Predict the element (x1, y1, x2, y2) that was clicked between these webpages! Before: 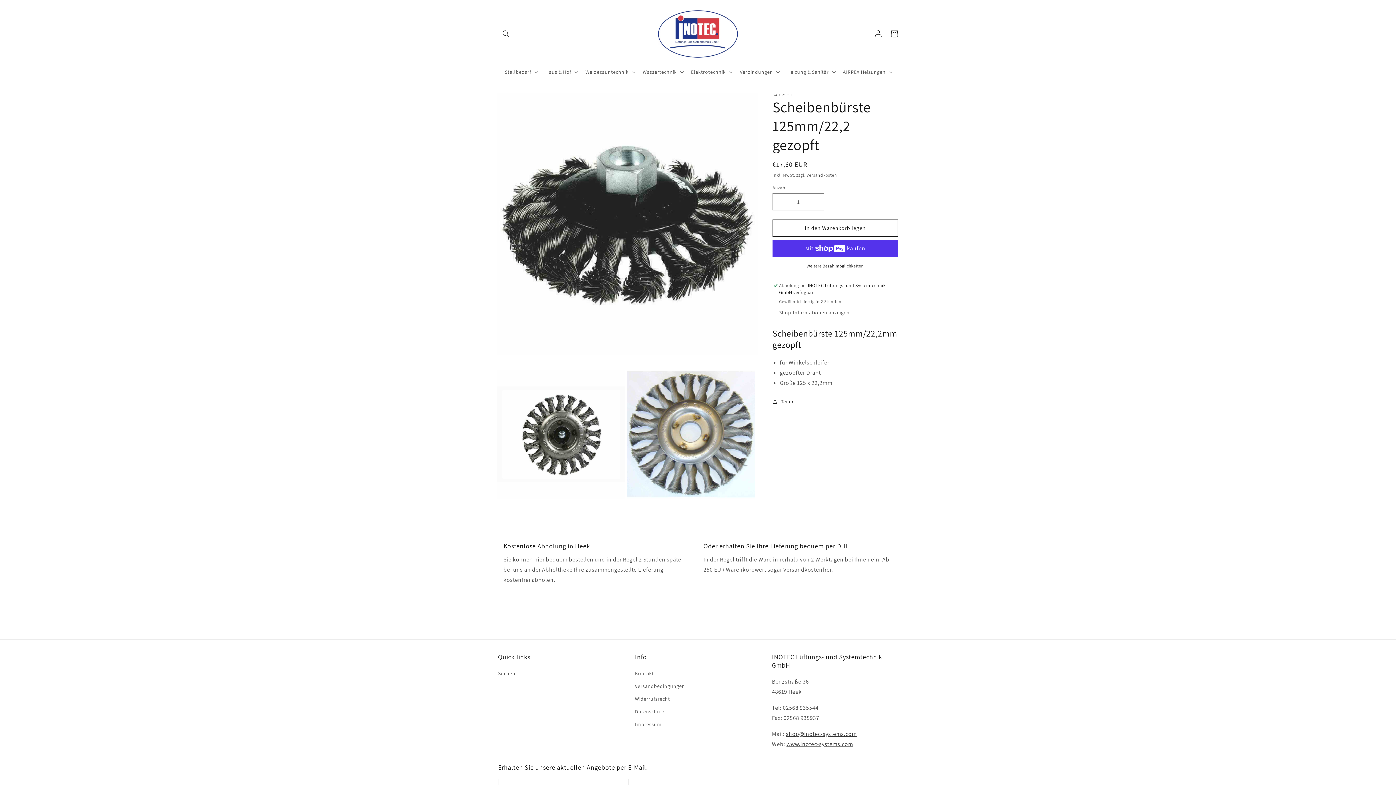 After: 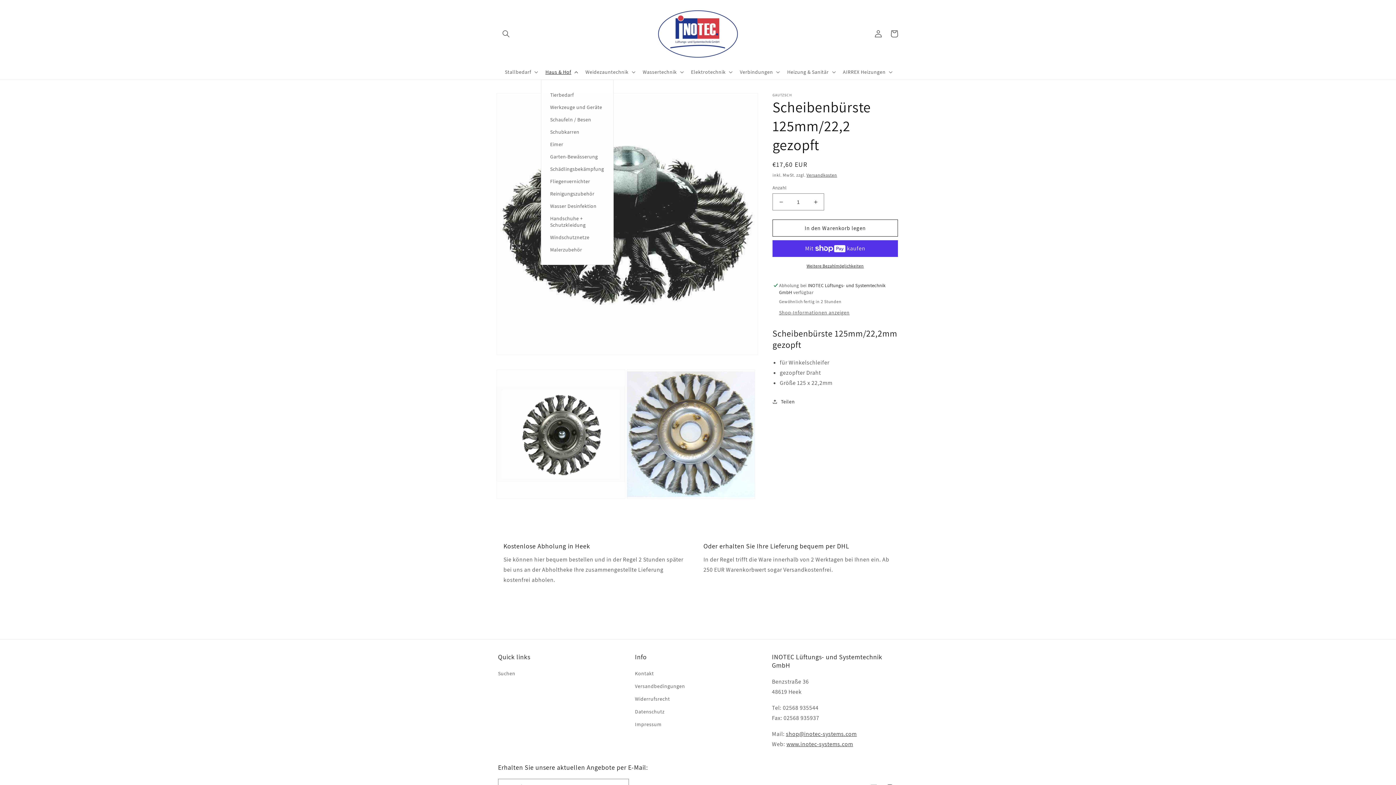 Action: label: Haus & Hof bbox: (541, 64, 581, 79)